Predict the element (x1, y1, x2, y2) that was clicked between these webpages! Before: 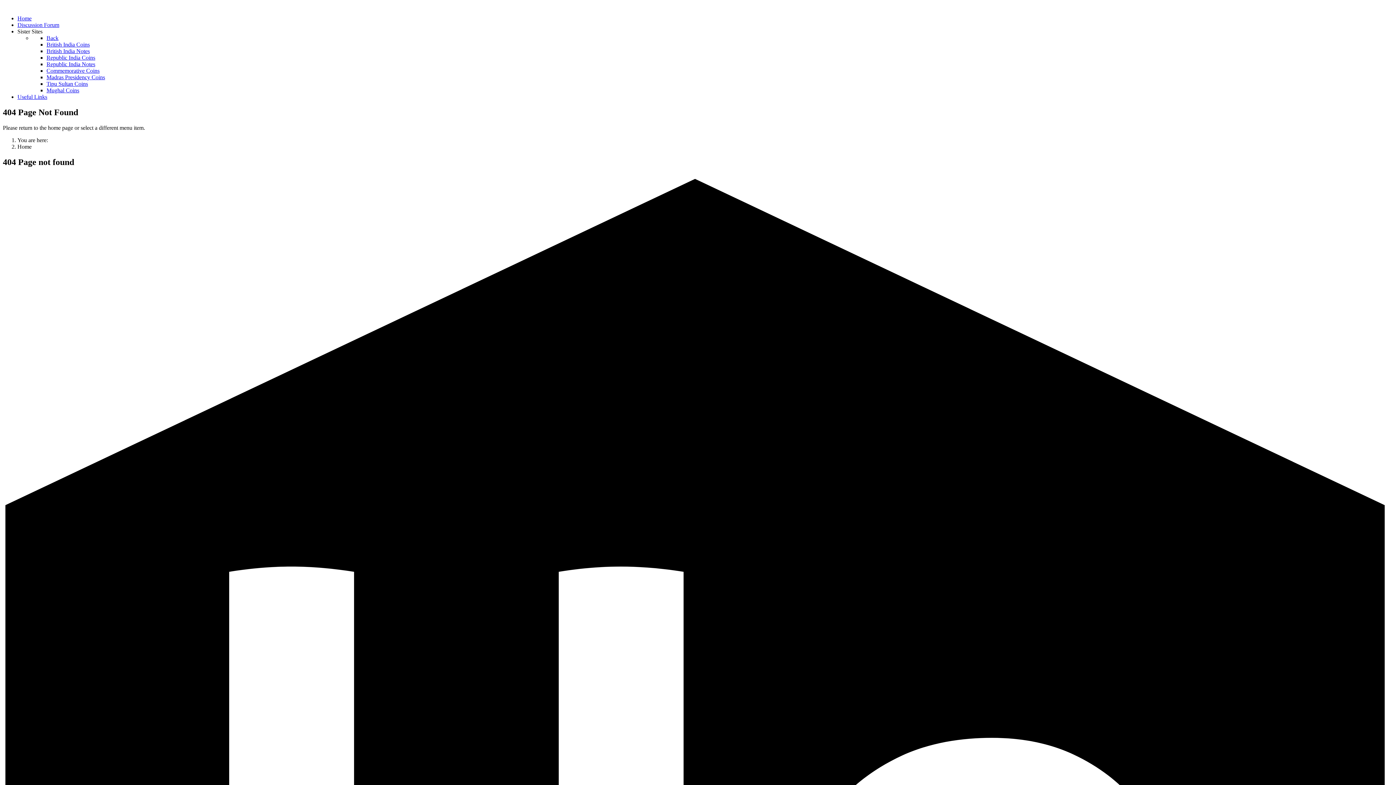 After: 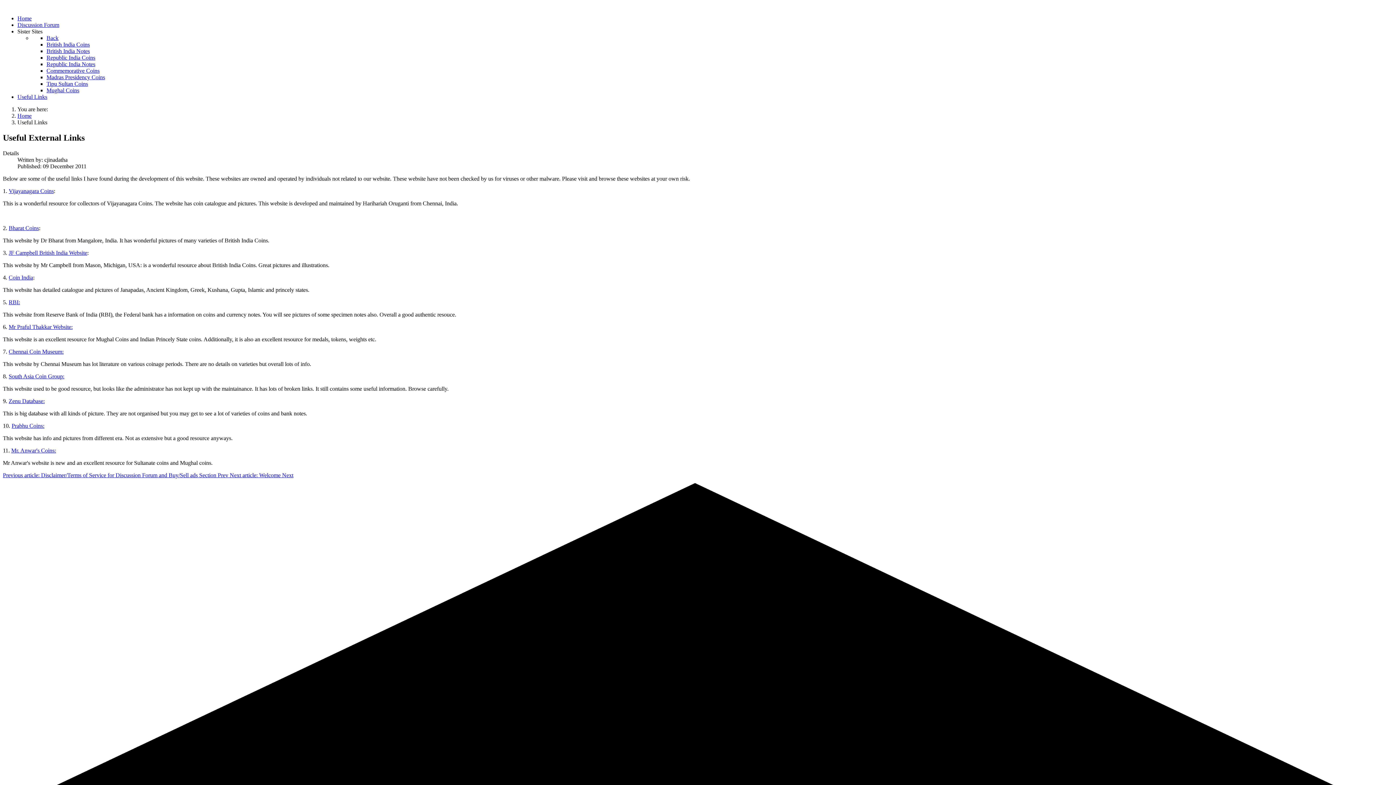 Action: label: Useful Links bbox: (17, 93, 47, 100)